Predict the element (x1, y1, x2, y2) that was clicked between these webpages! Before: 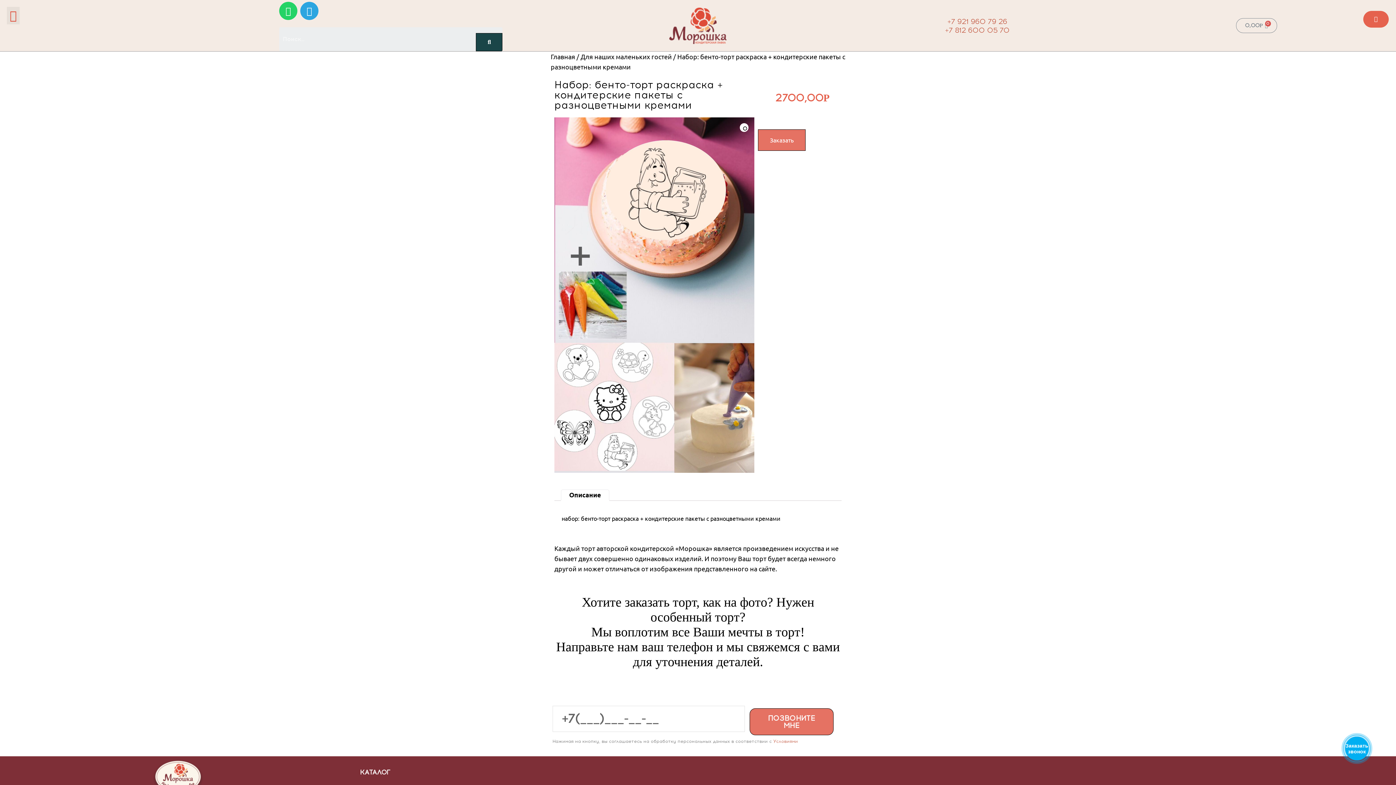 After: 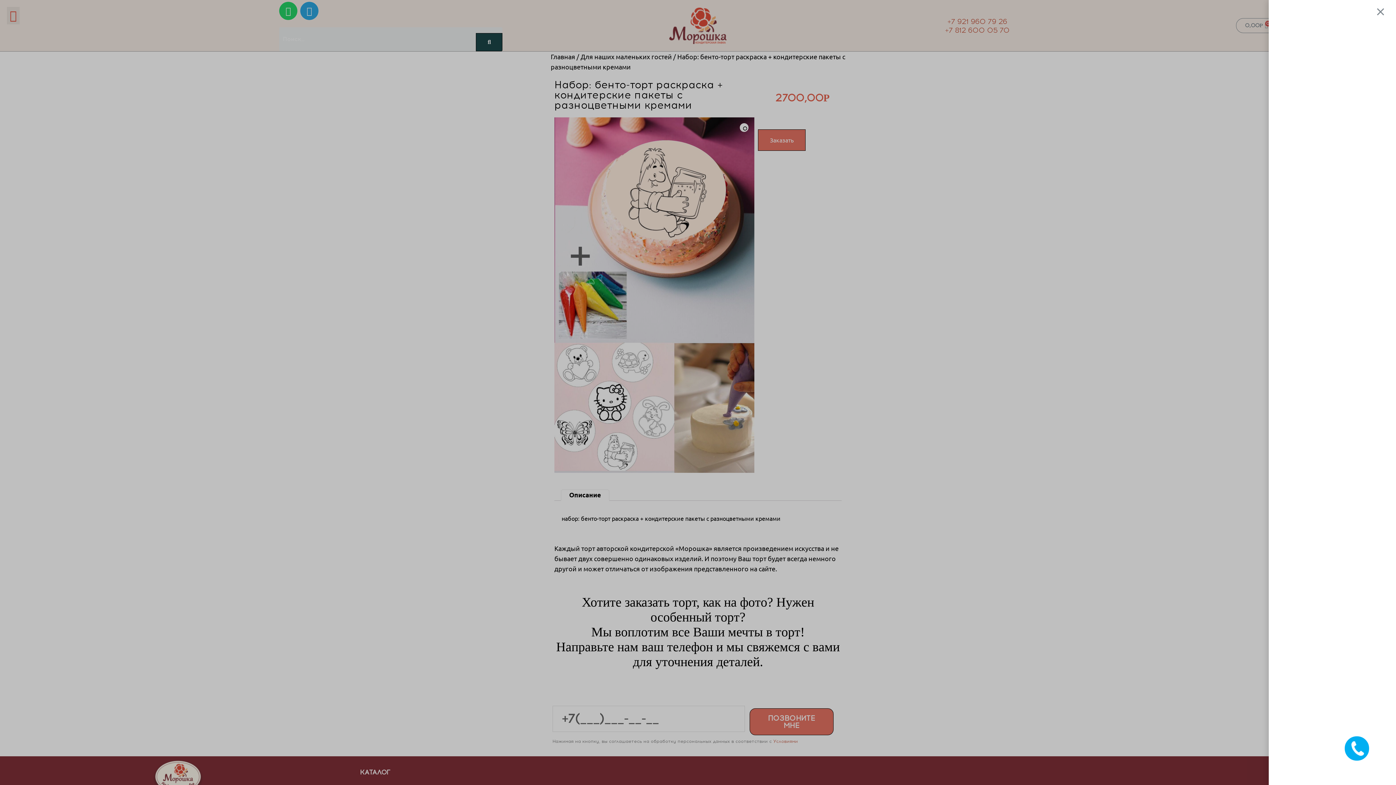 Action: label: 0,00Р
Cart bbox: (1236, 18, 1277, 33)